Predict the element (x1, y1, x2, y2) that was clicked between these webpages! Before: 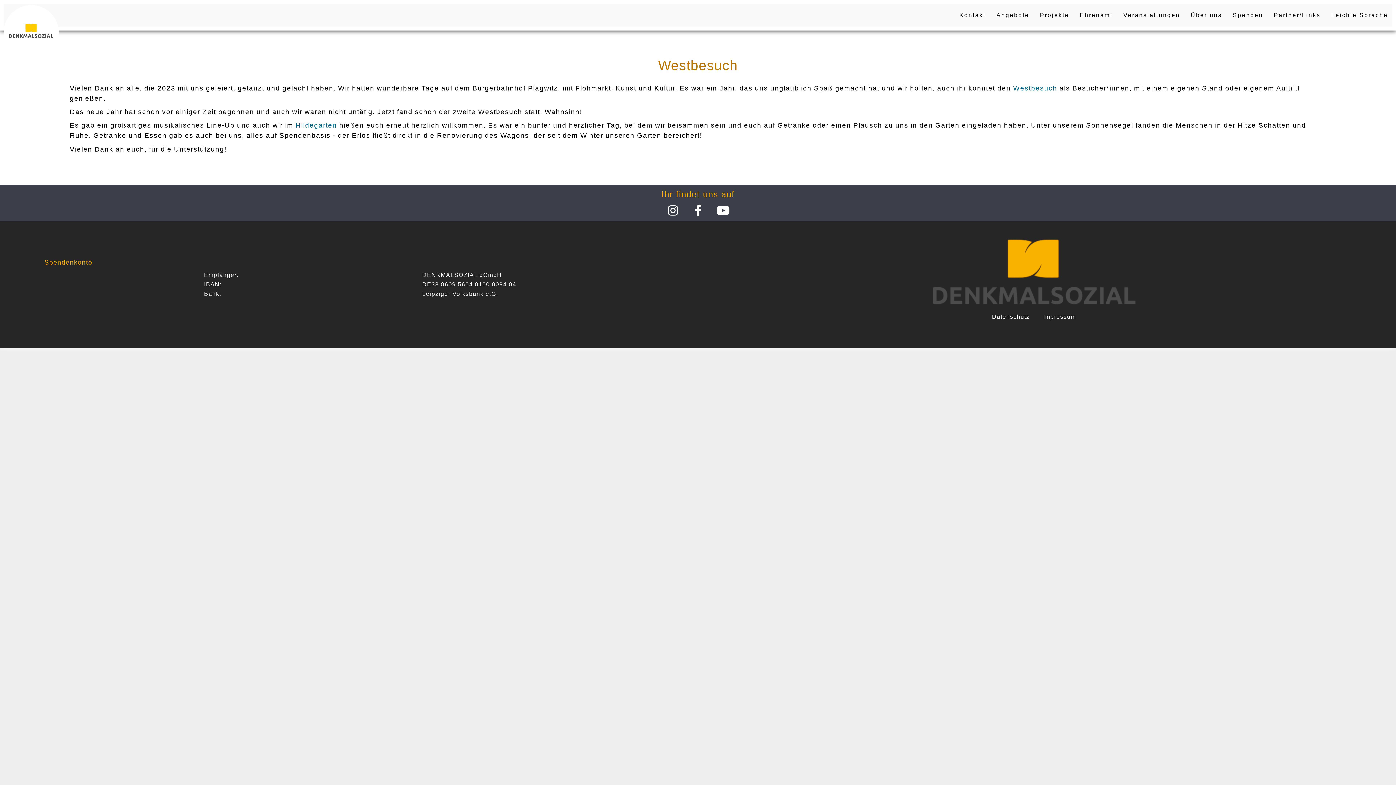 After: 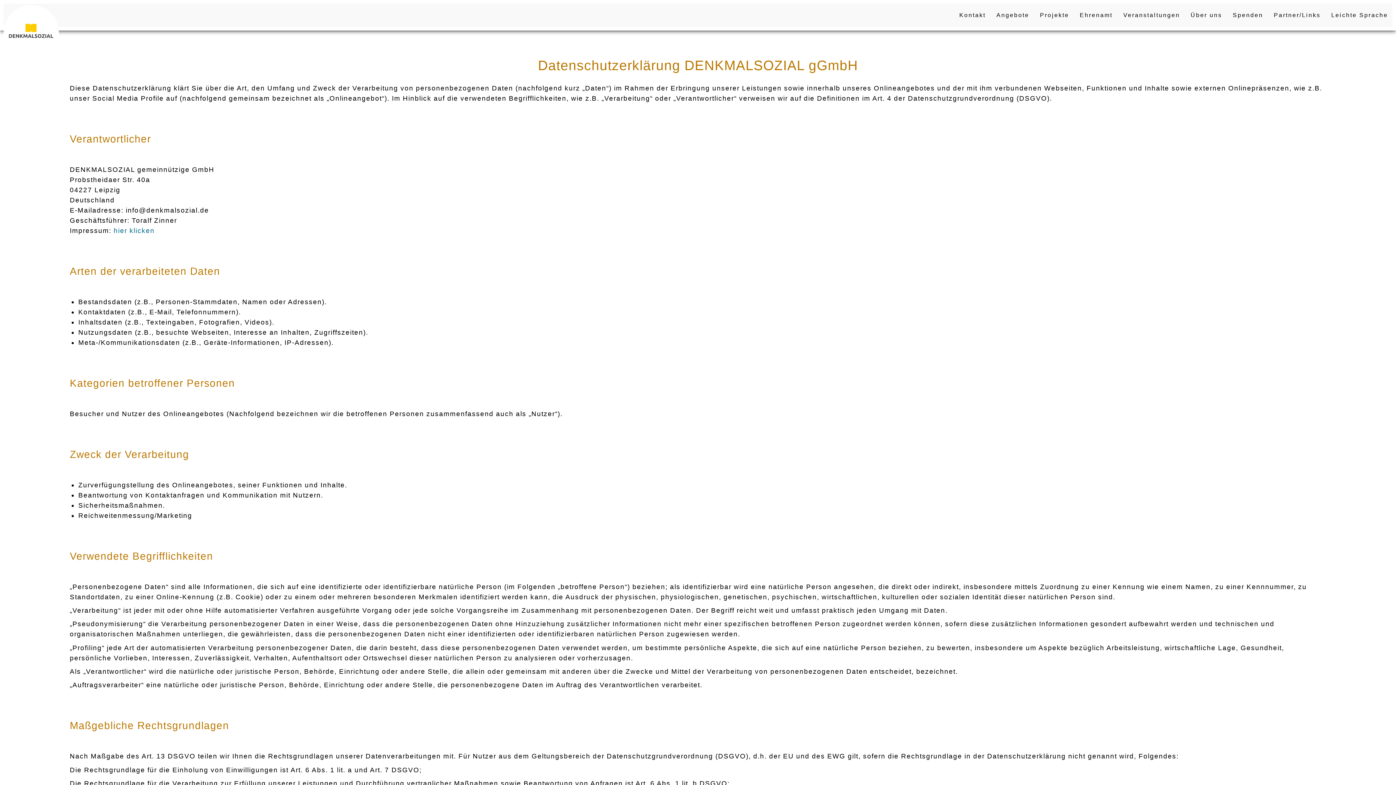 Action: label: Datenschutz bbox: (992, 313, 1029, 319)